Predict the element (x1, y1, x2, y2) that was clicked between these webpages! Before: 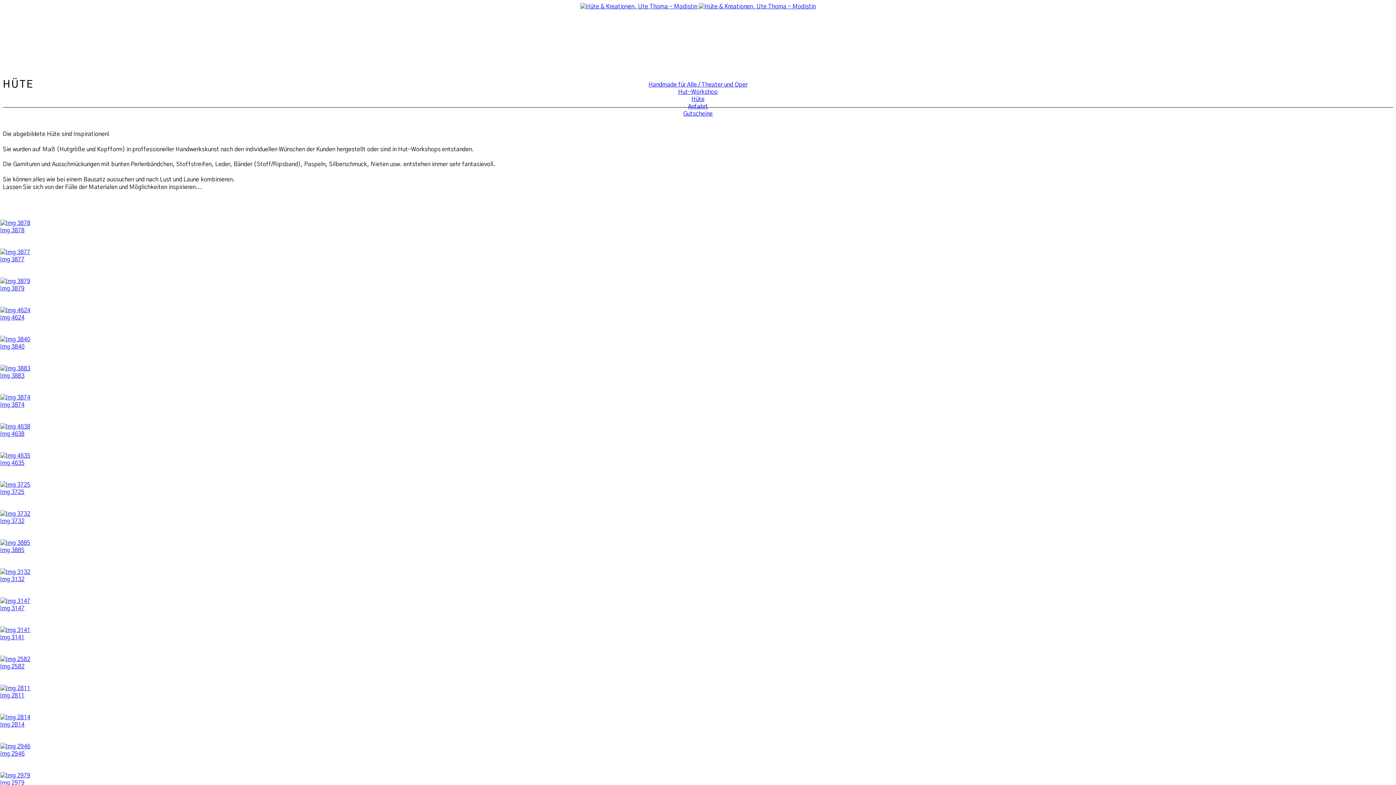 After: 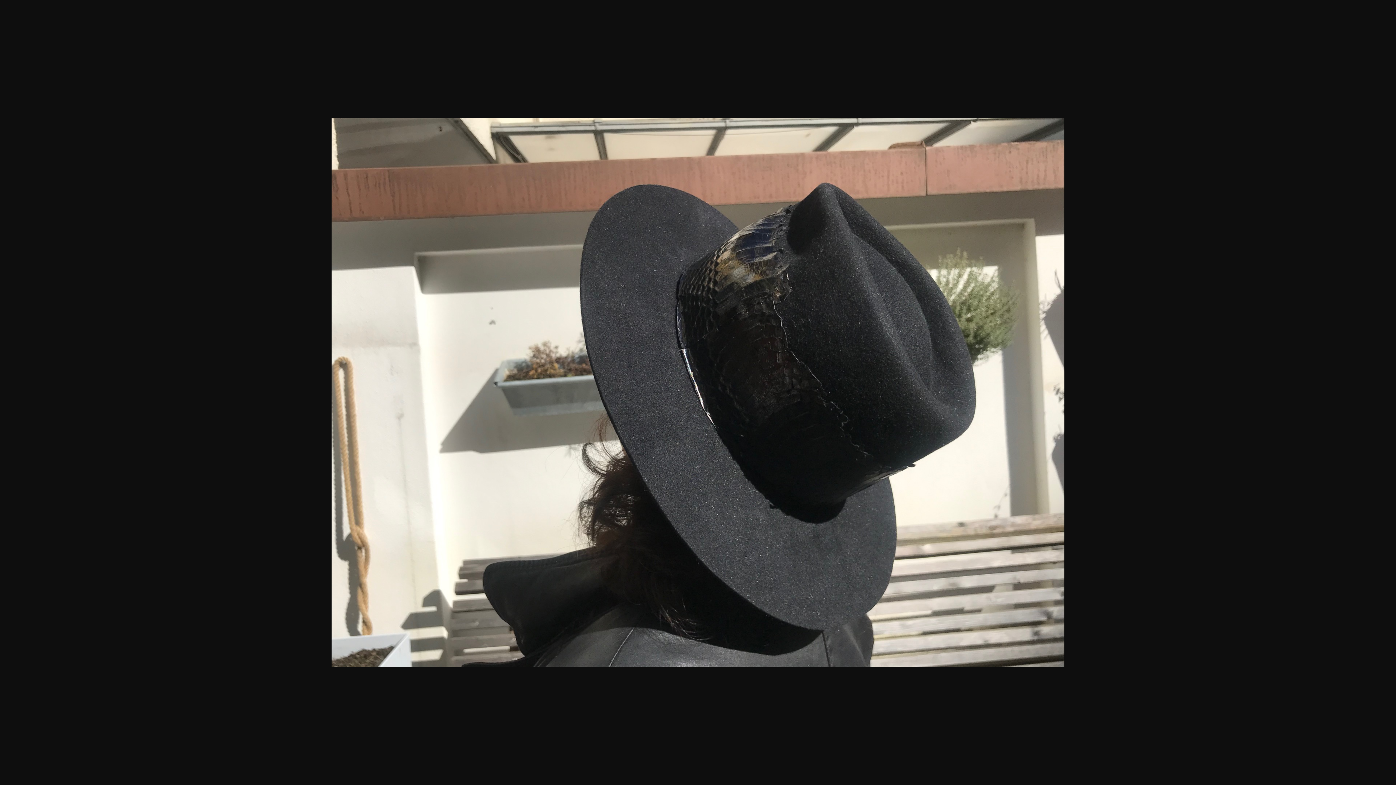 Action: bbox: (0, 733, 1396, 766) label: Img 2946